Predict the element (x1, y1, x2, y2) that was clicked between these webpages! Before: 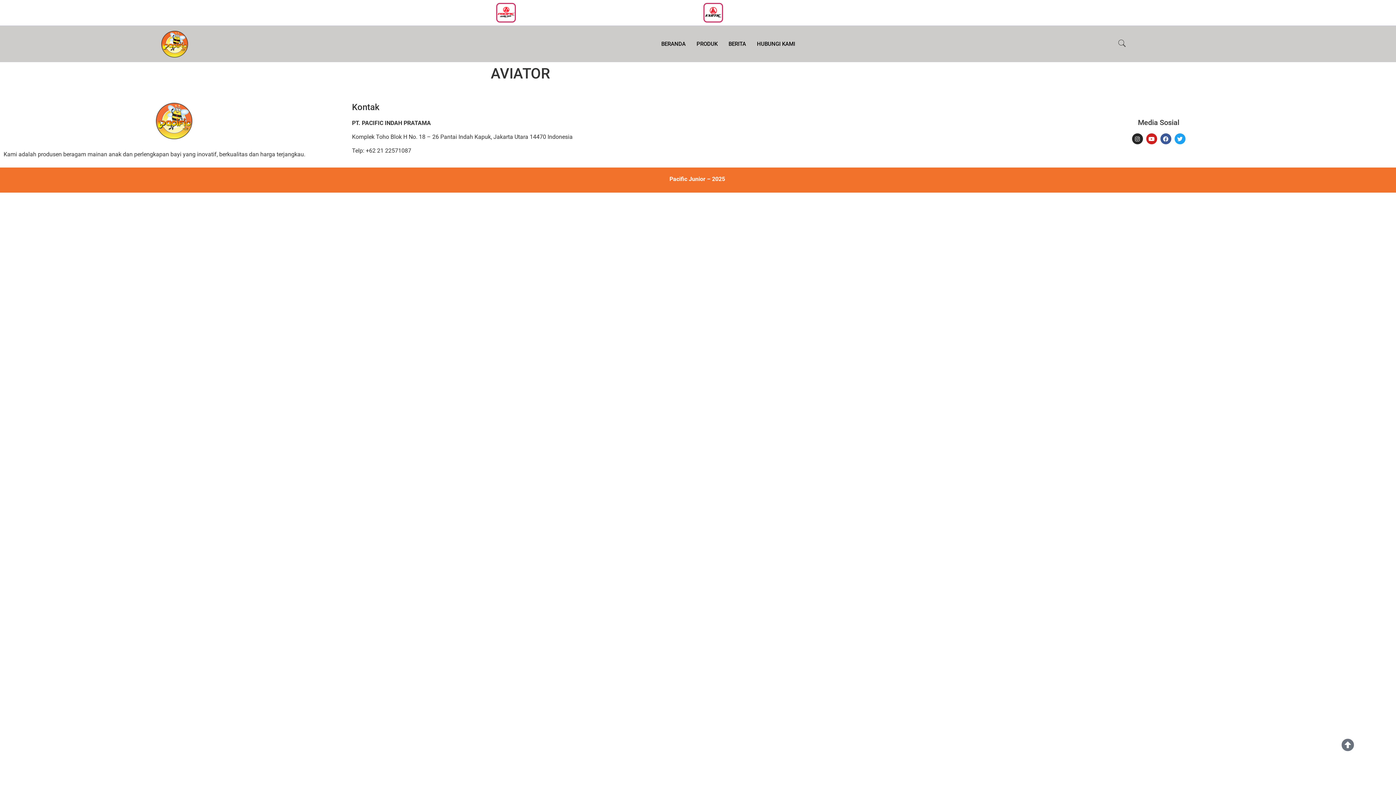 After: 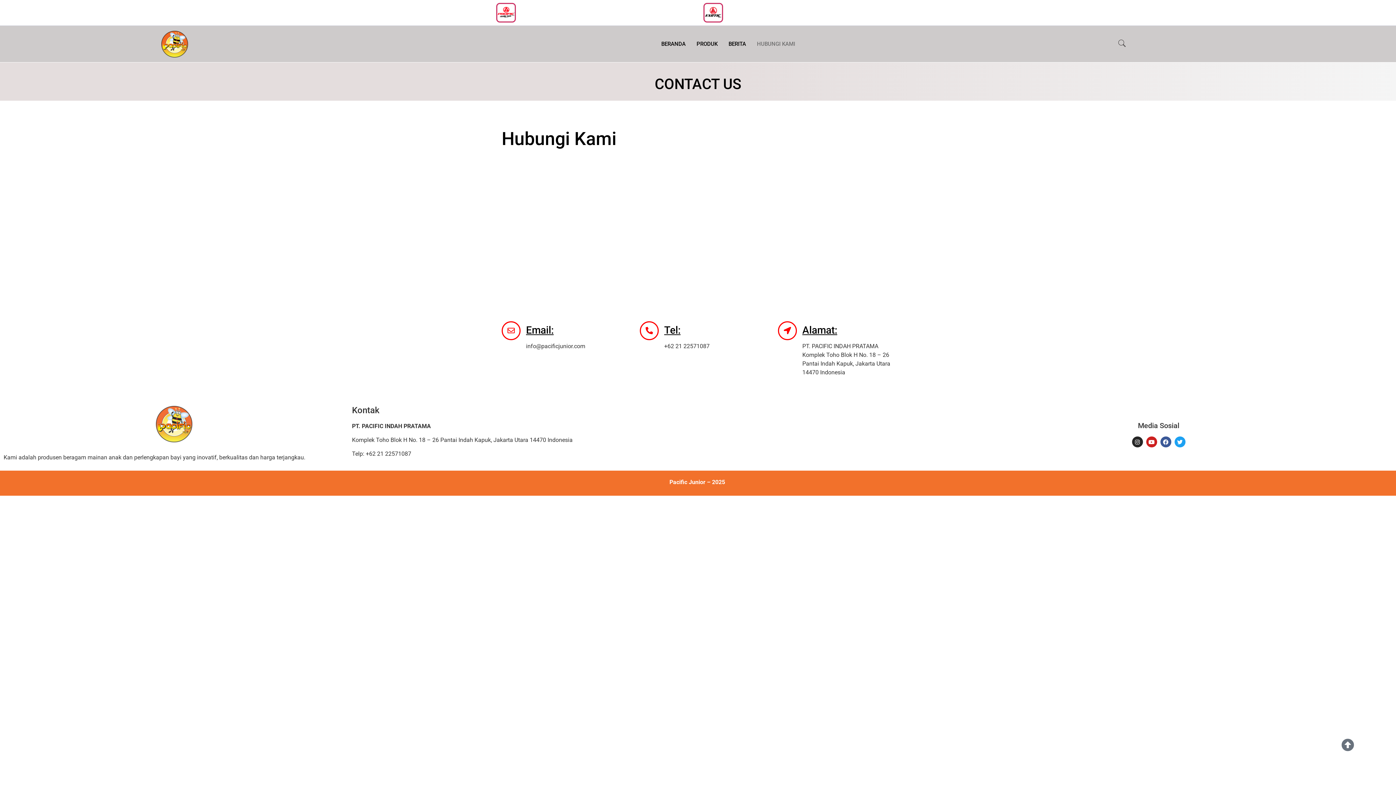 Action: label: HUBUNGI KAMI bbox: (751, 29, 800, 58)